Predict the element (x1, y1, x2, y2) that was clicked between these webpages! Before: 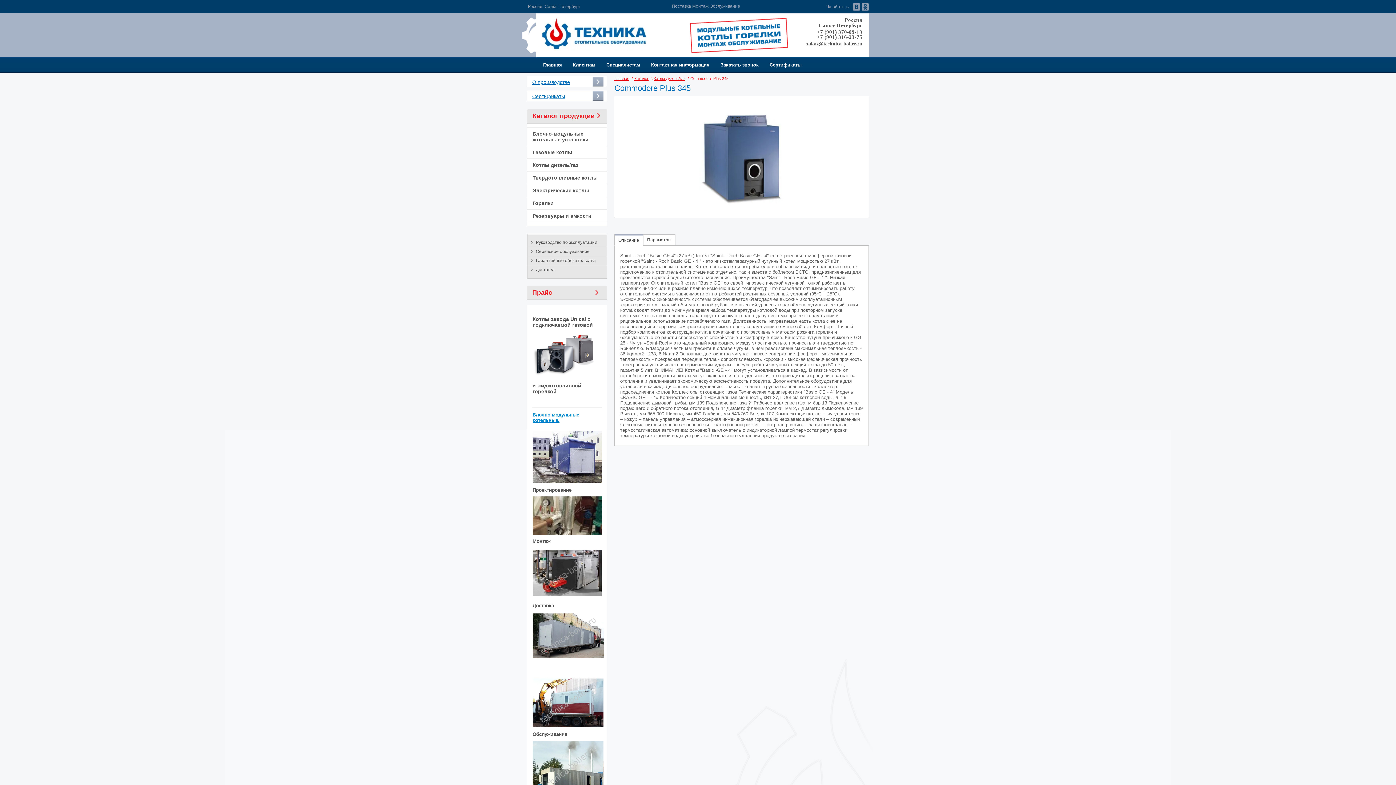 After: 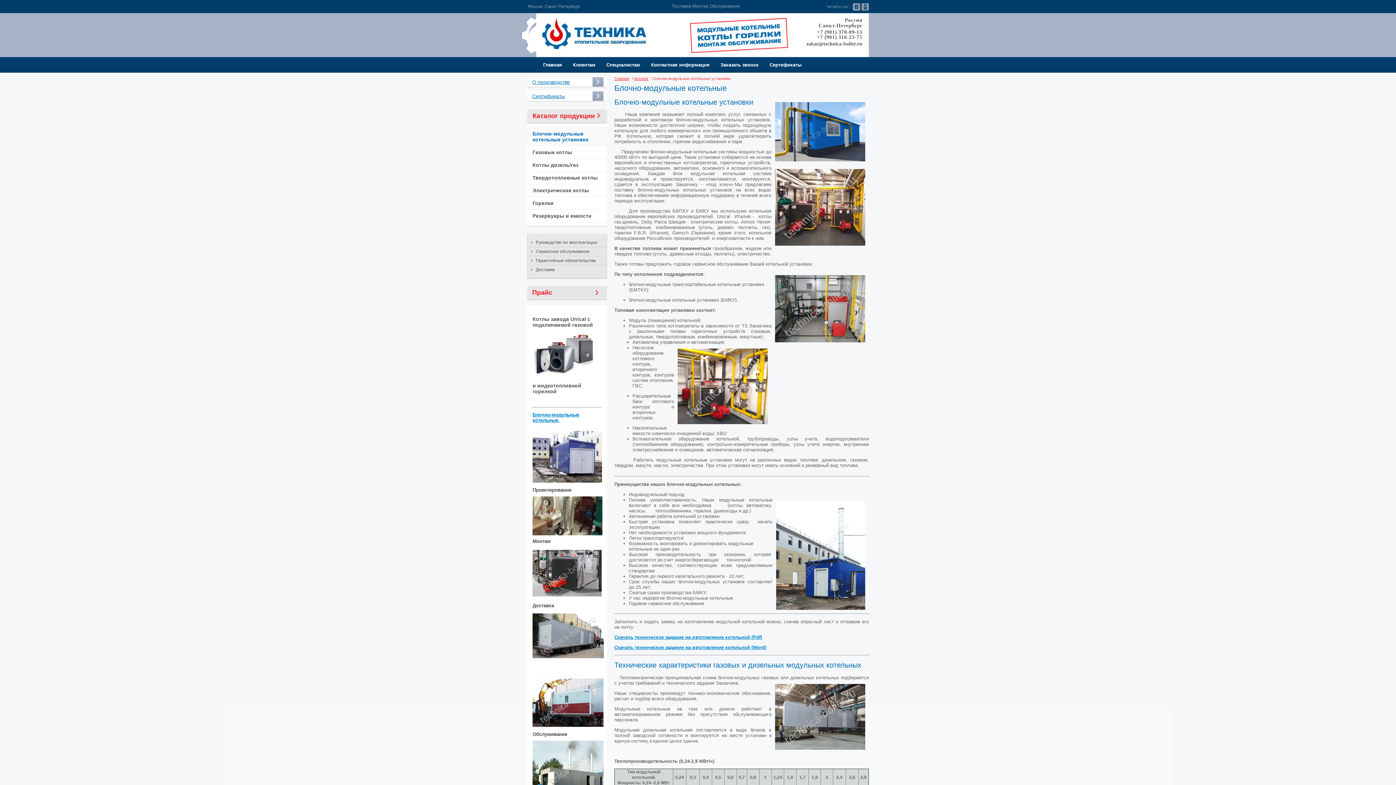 Action: label: Блочно-модульные котельные. bbox: (532, 412, 579, 423)